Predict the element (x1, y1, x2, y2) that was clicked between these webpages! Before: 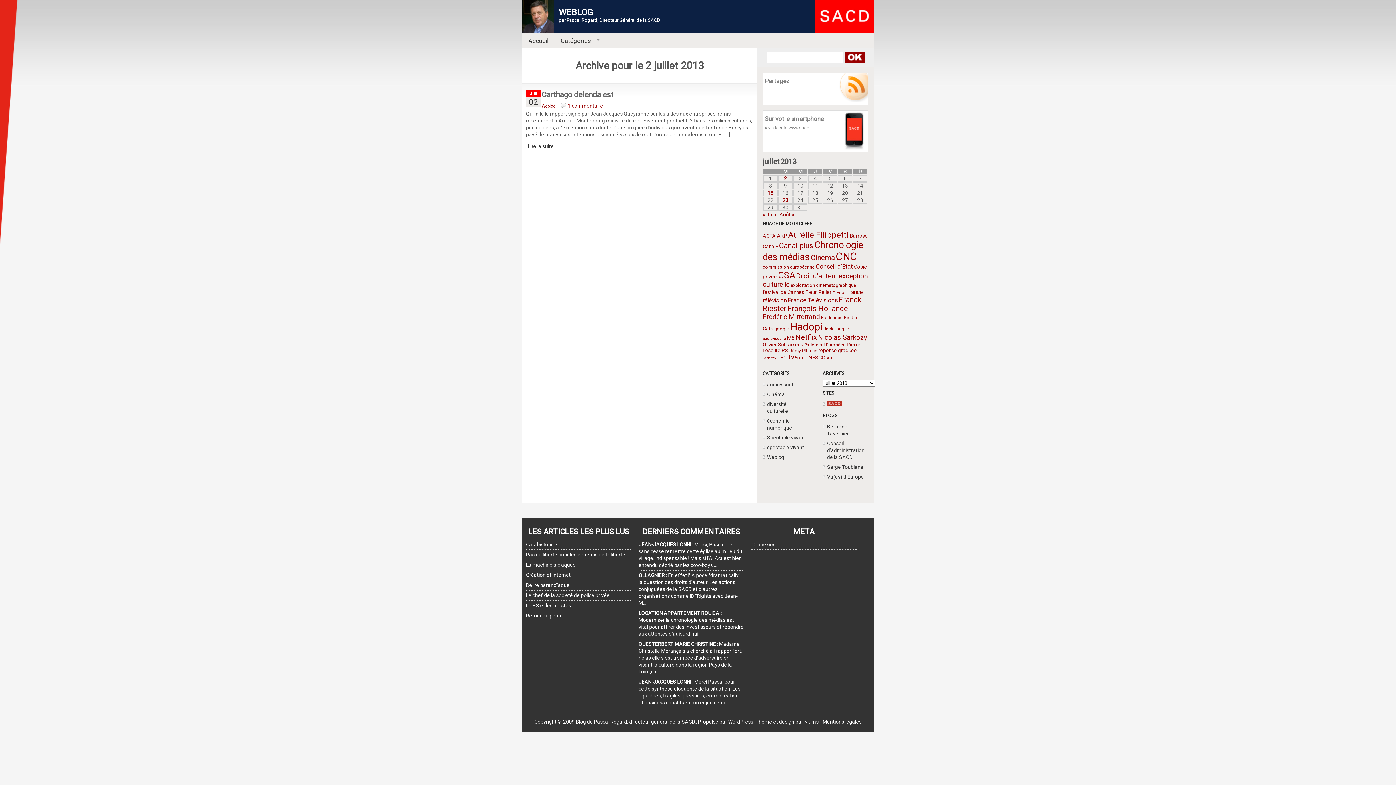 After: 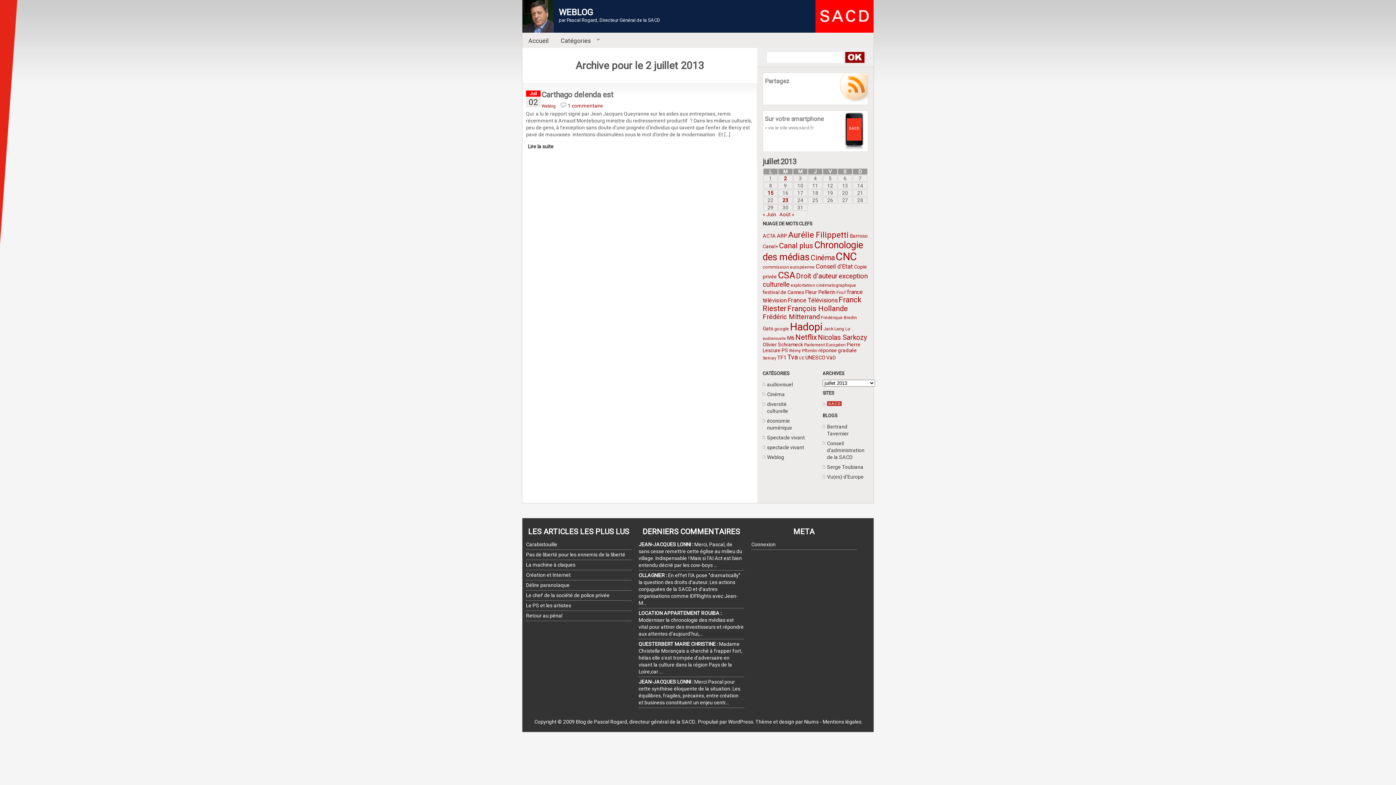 Action: bbox: (763, 95, 864, 96)